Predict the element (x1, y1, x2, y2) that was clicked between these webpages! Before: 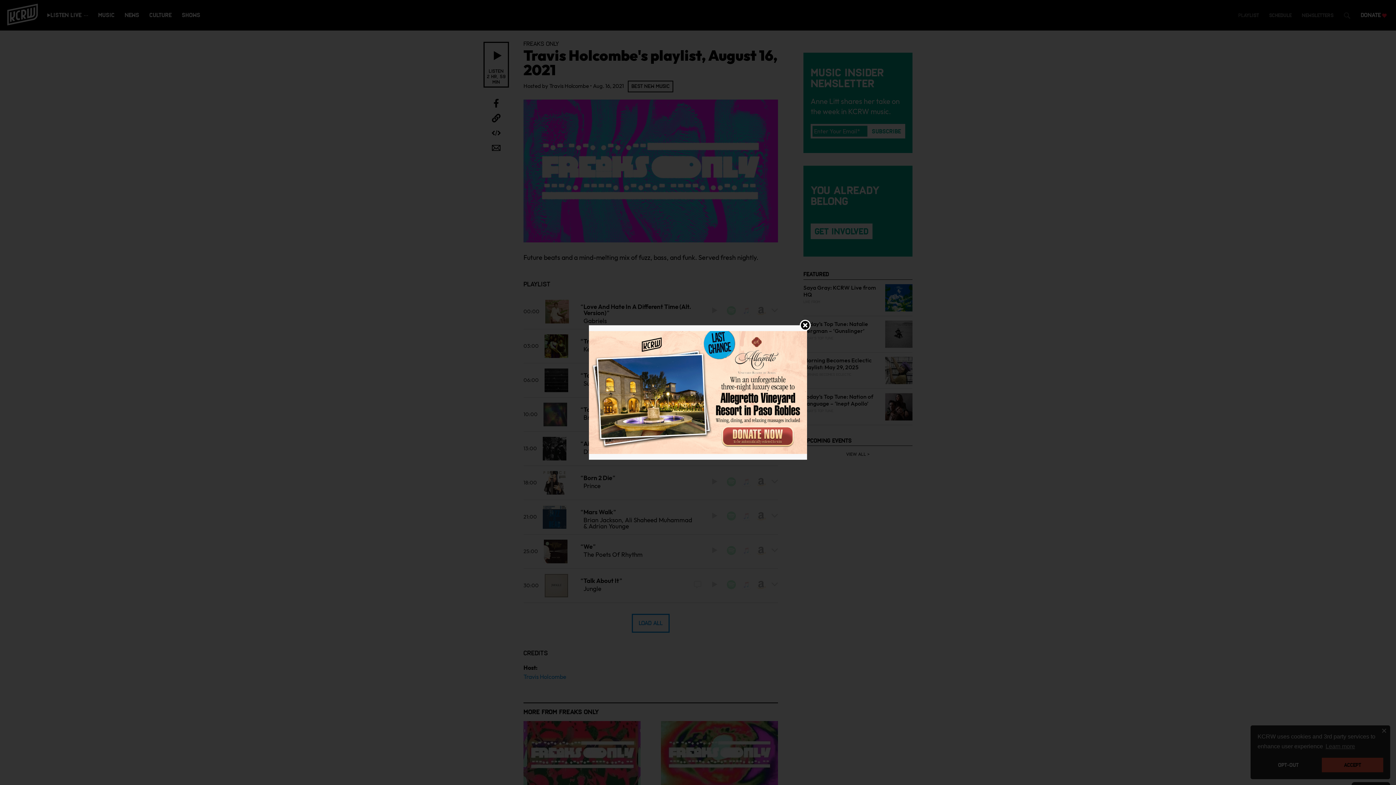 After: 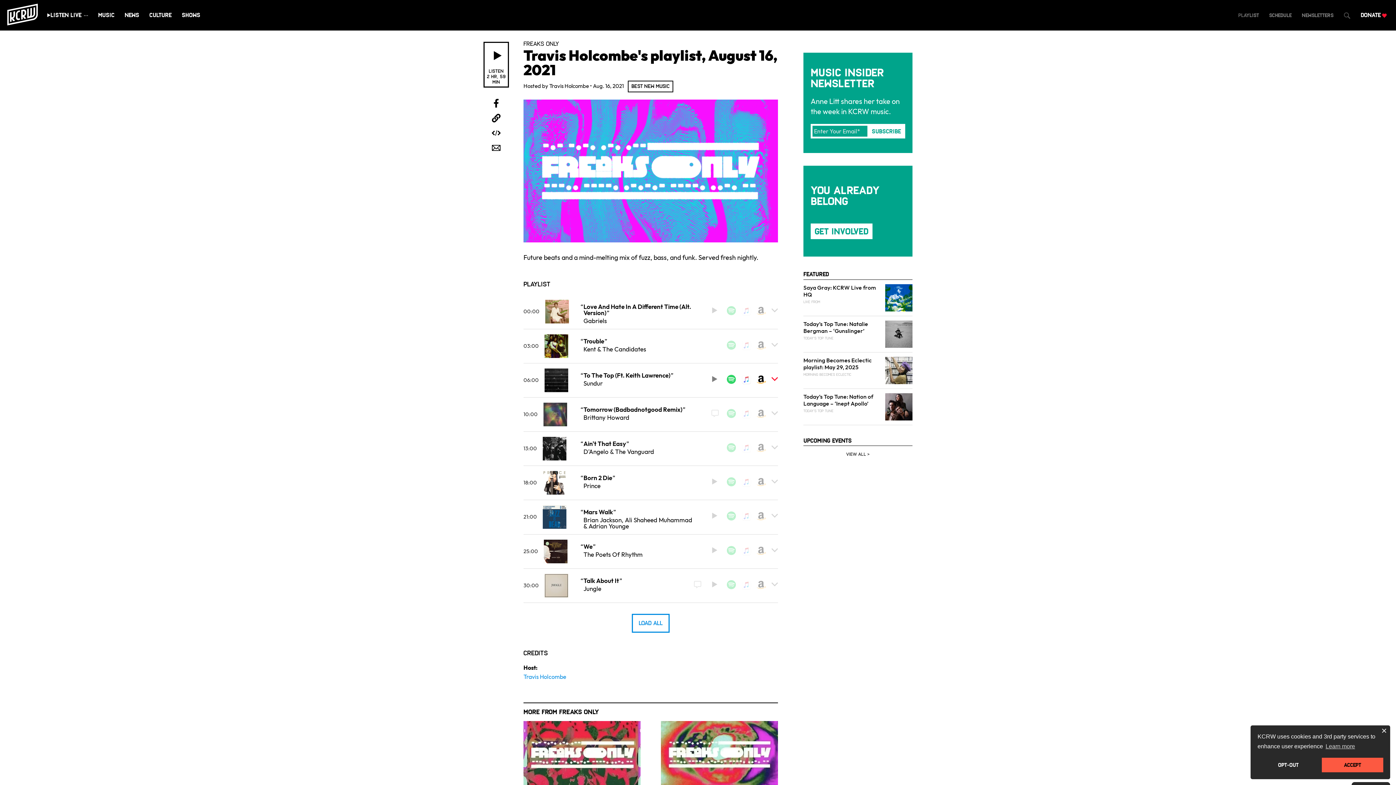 Action: bbox: (589, 388, 807, 395)